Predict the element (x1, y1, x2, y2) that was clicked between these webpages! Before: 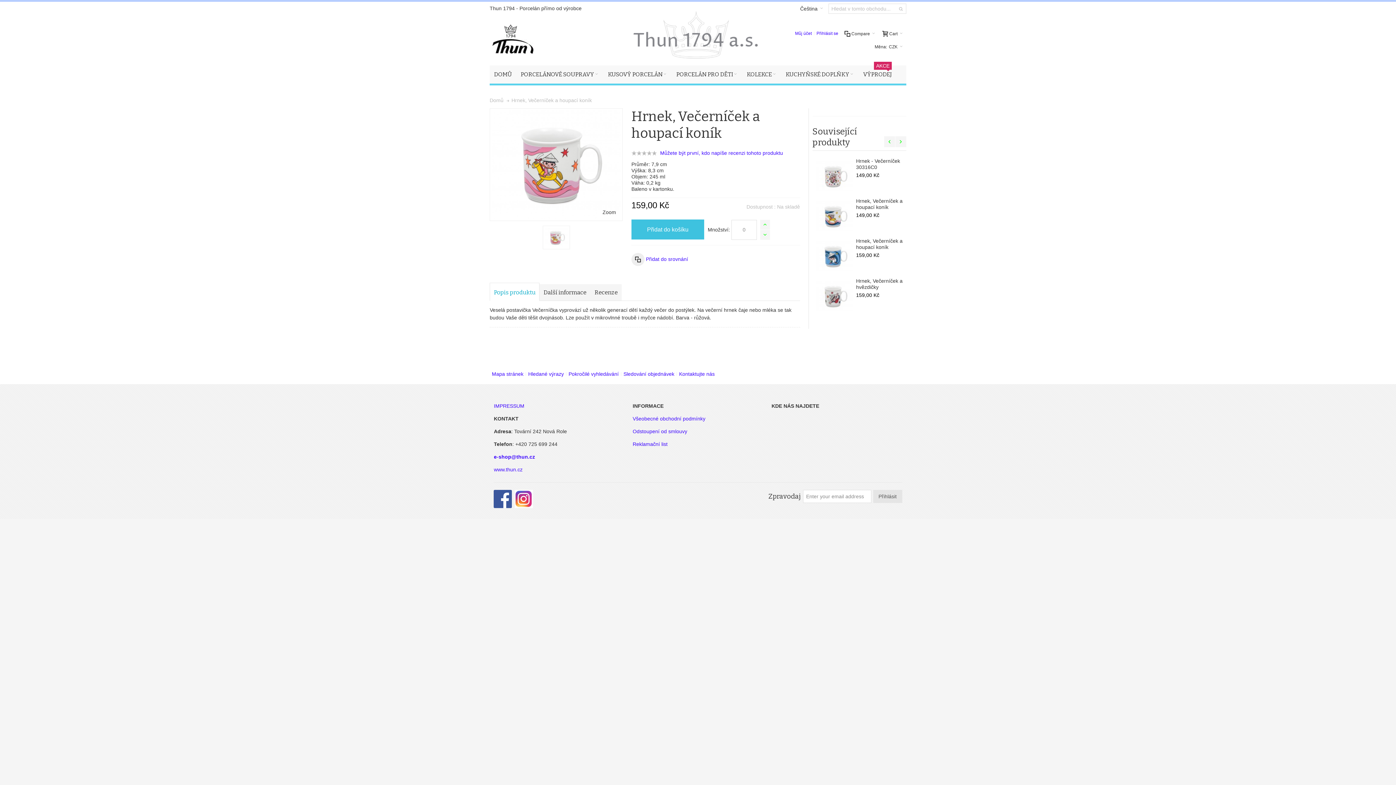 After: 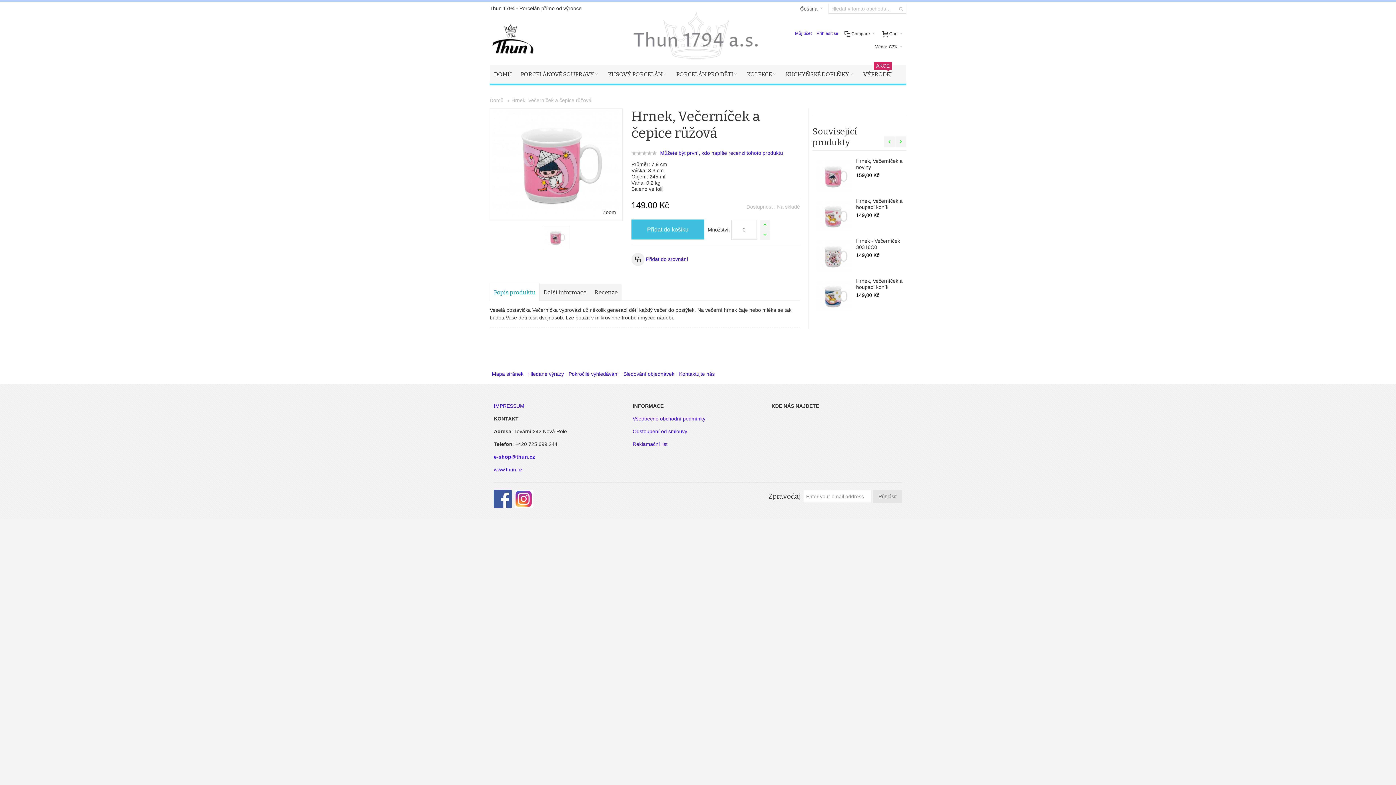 Action: bbox: (816, 158, 852, 194)